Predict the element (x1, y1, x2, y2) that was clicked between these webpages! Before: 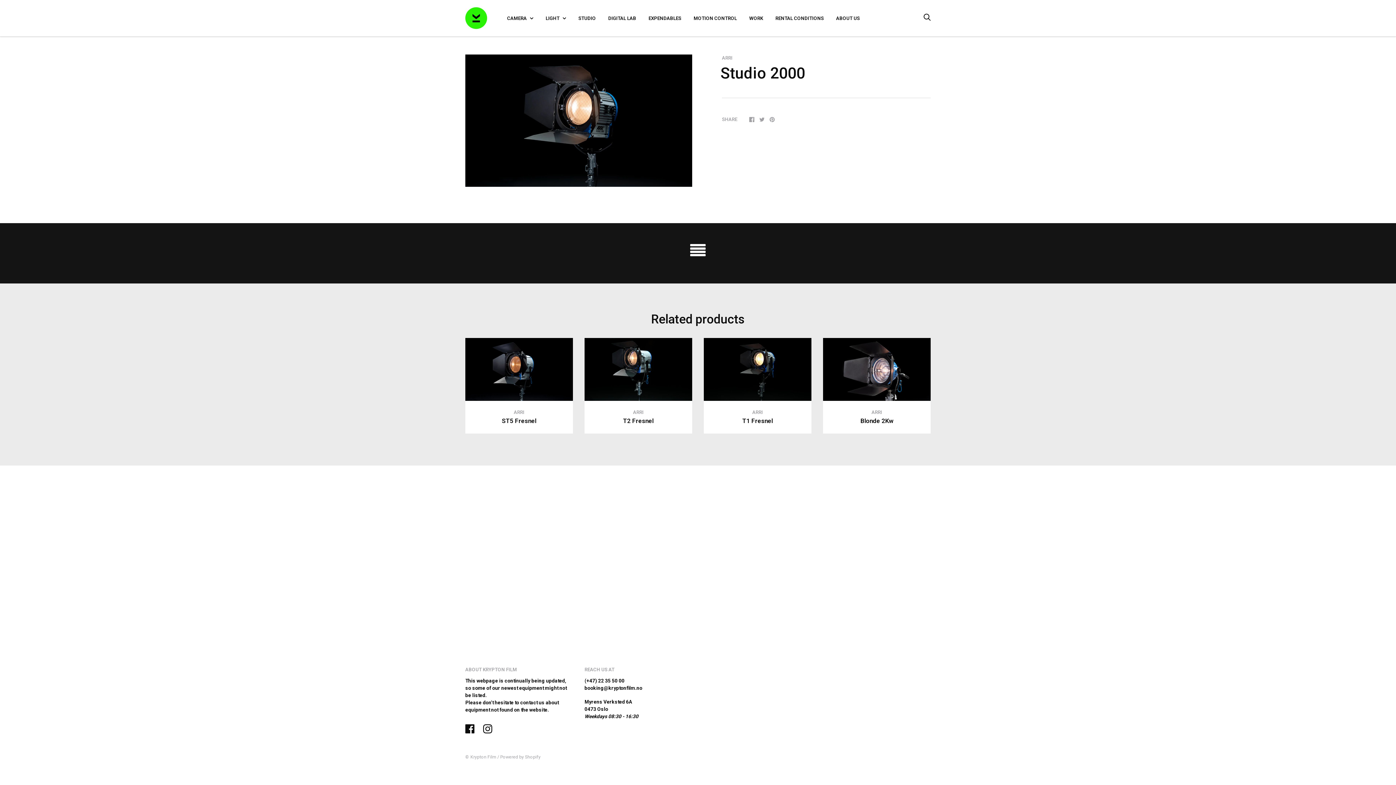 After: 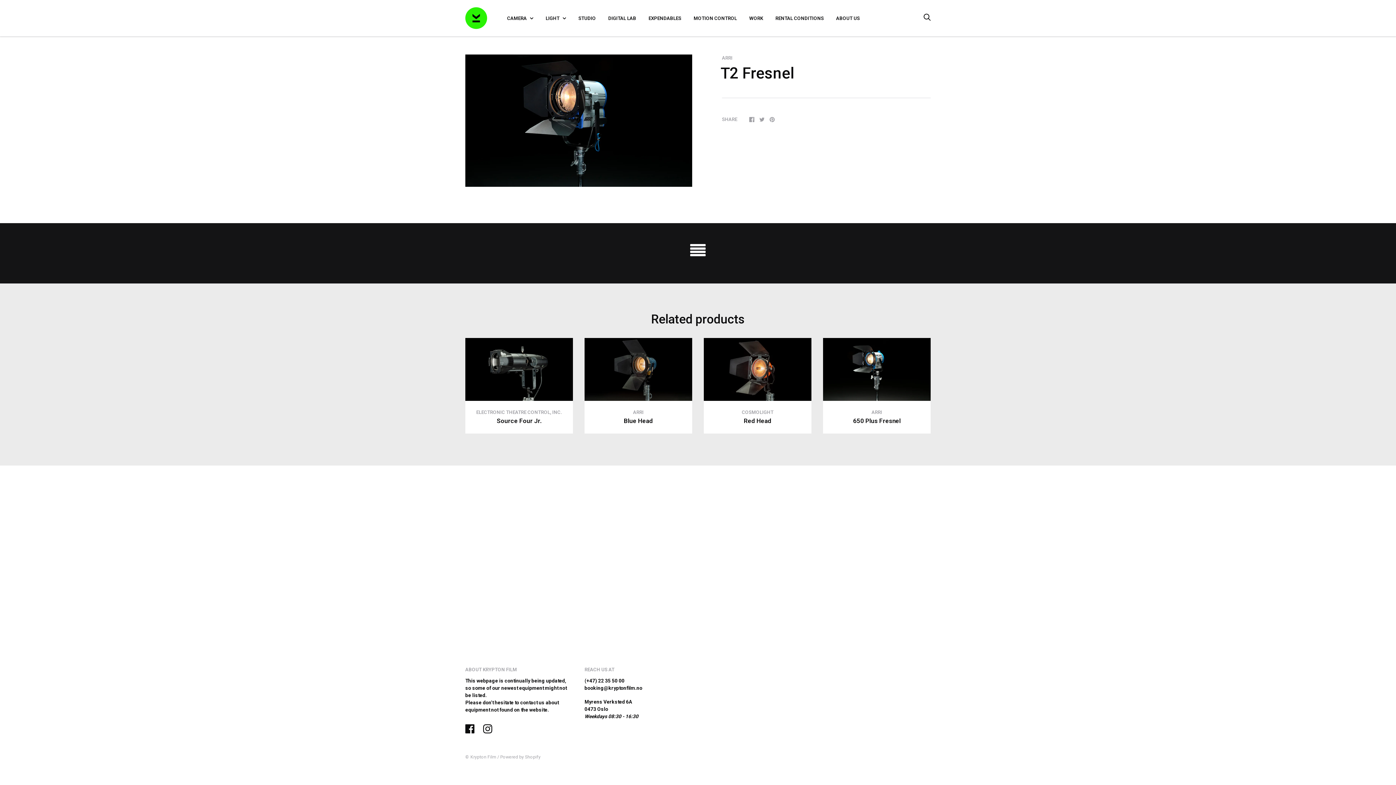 Action: bbox: (584, 338, 692, 401)